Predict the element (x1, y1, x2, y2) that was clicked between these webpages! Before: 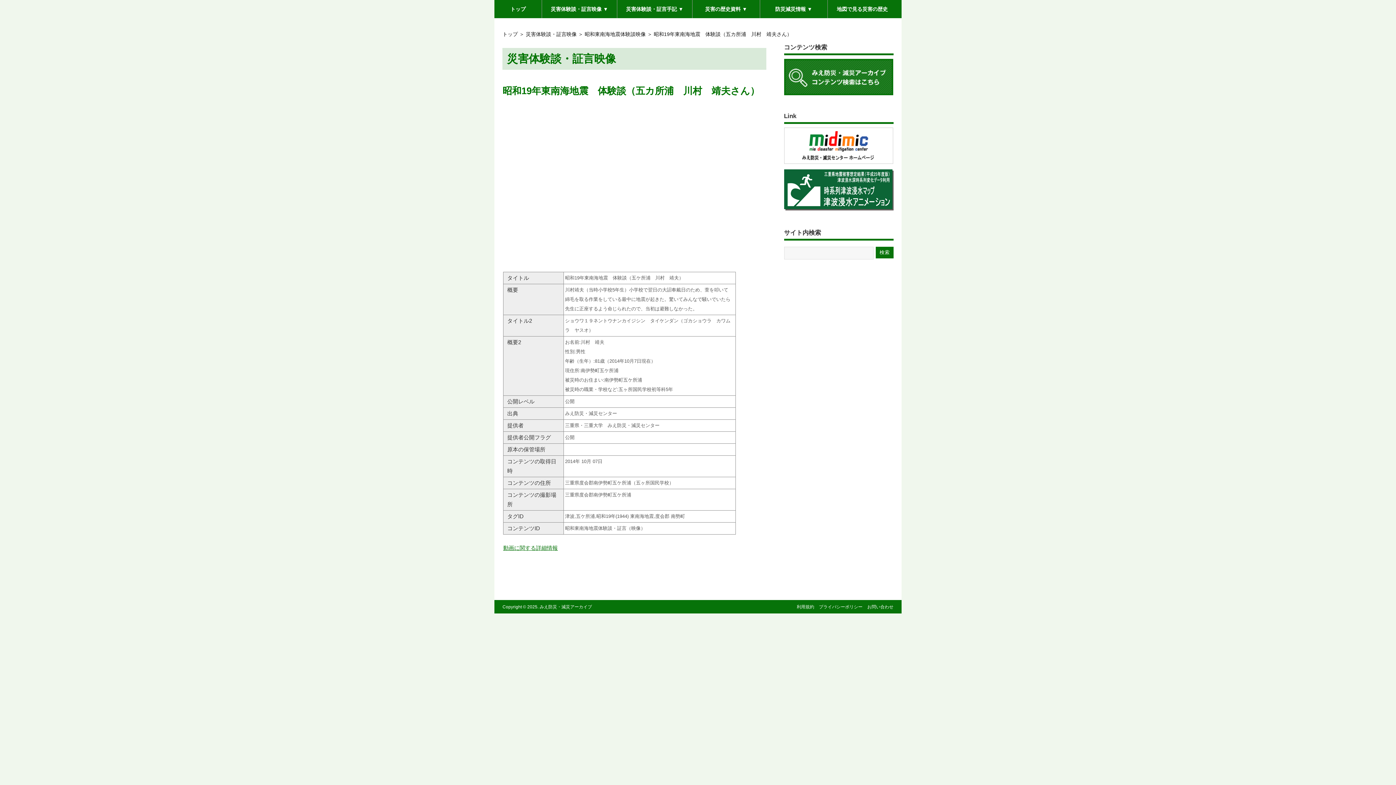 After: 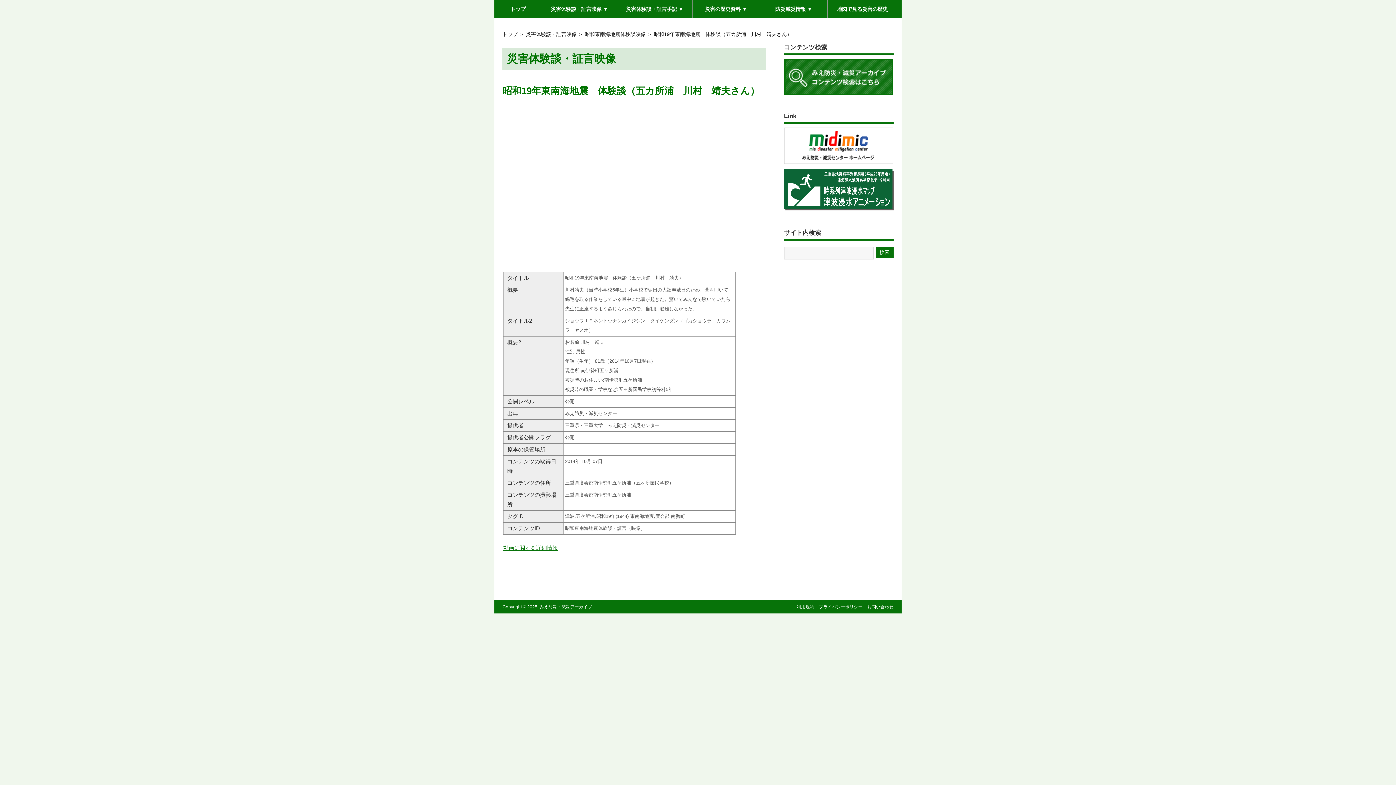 Action: label: 動画に関する詳細情報 bbox: (503, 545, 557, 551)